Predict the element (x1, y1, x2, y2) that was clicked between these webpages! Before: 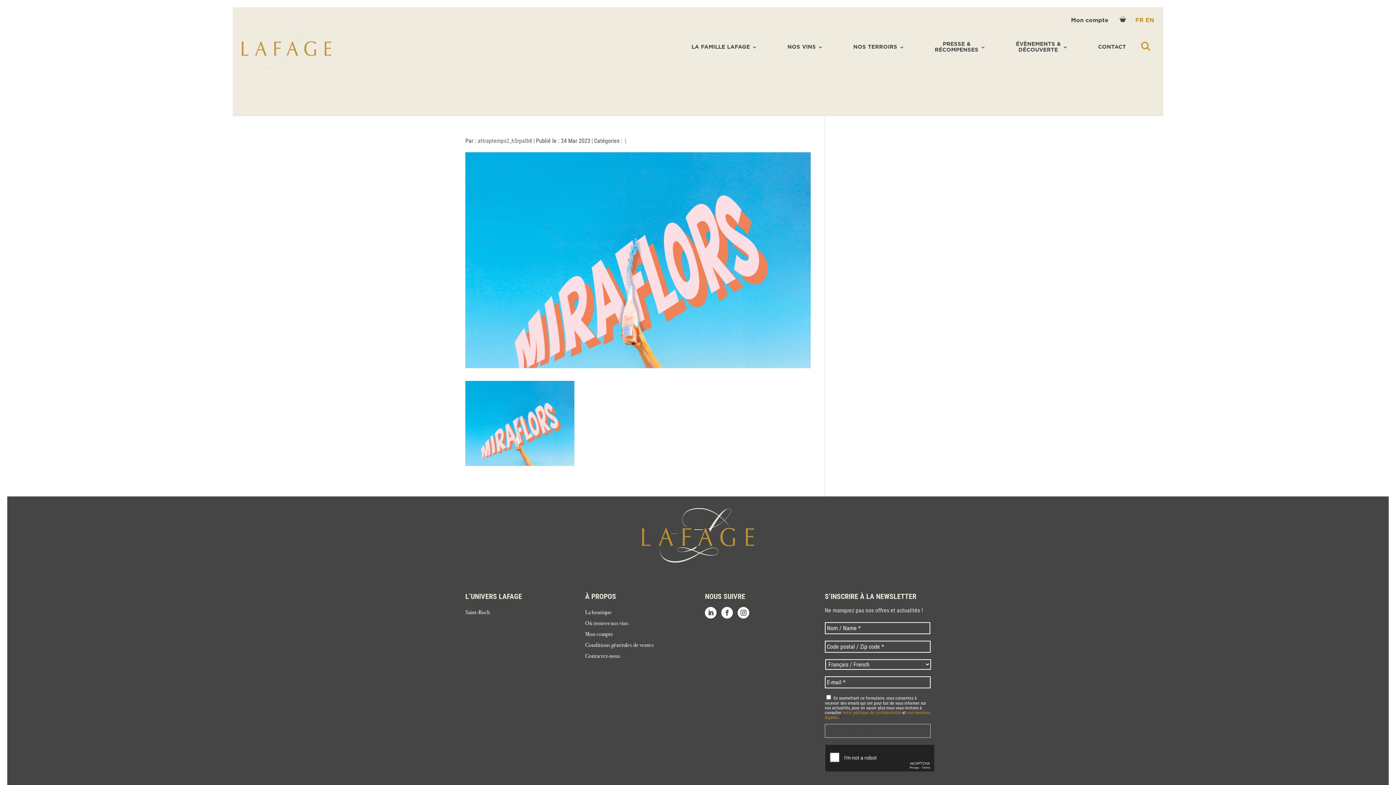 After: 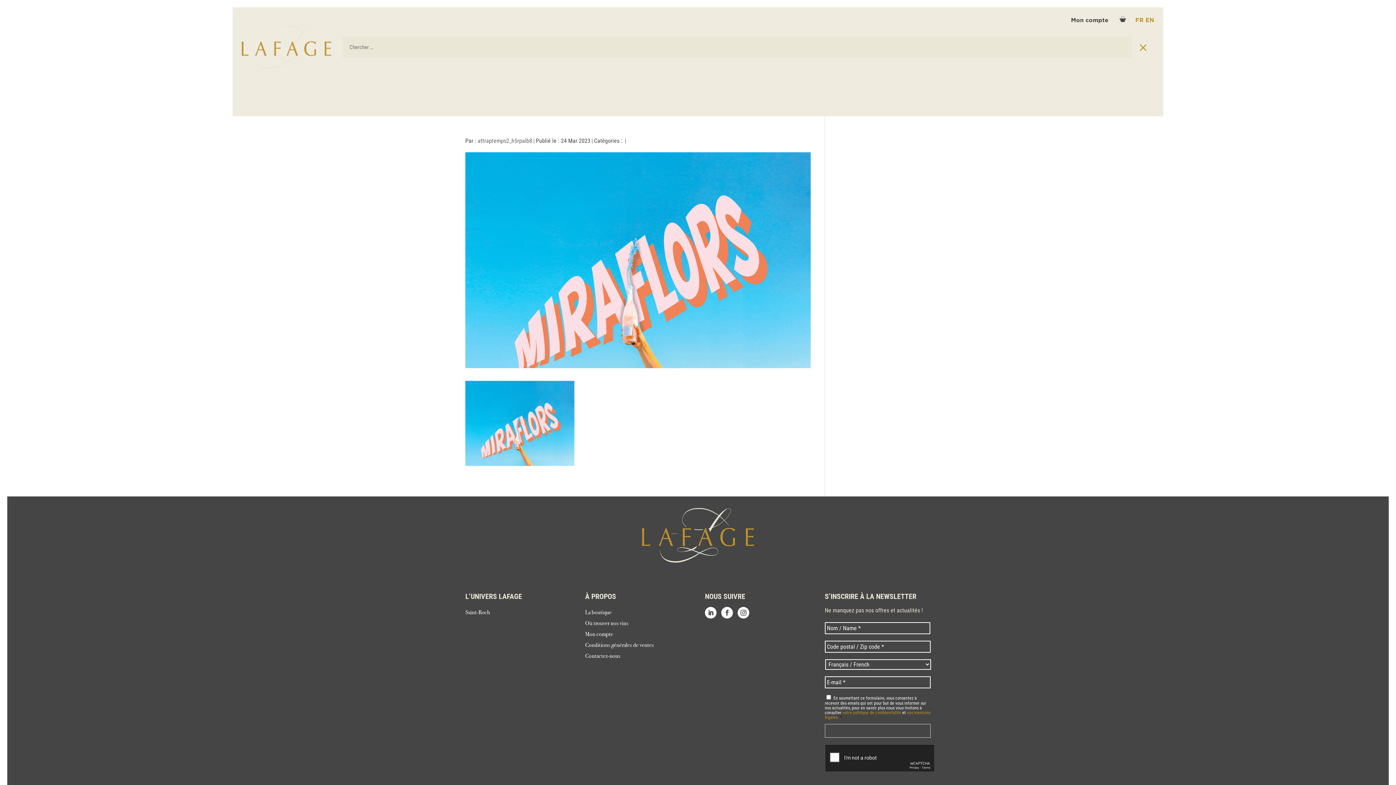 Action: bbox: (1141, 24, 1150, 68)